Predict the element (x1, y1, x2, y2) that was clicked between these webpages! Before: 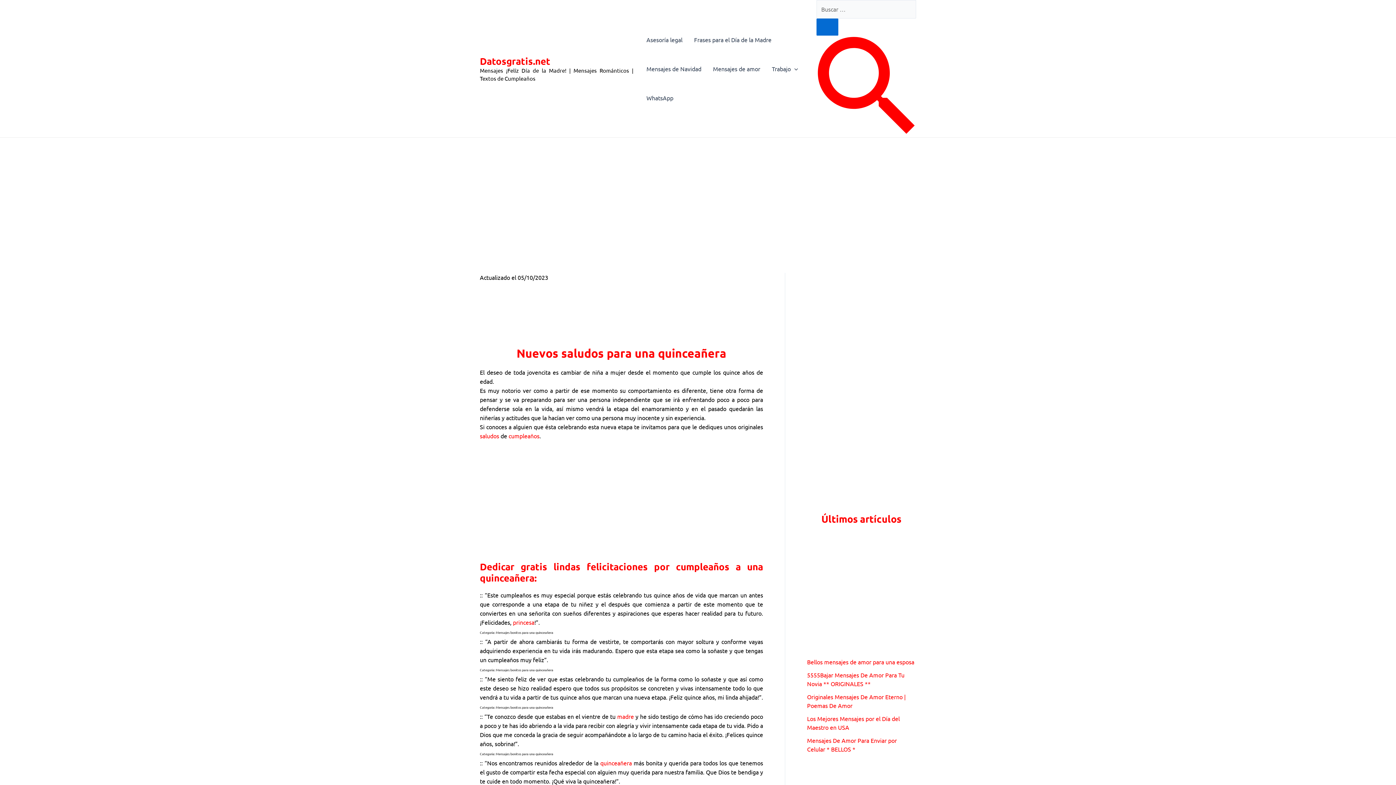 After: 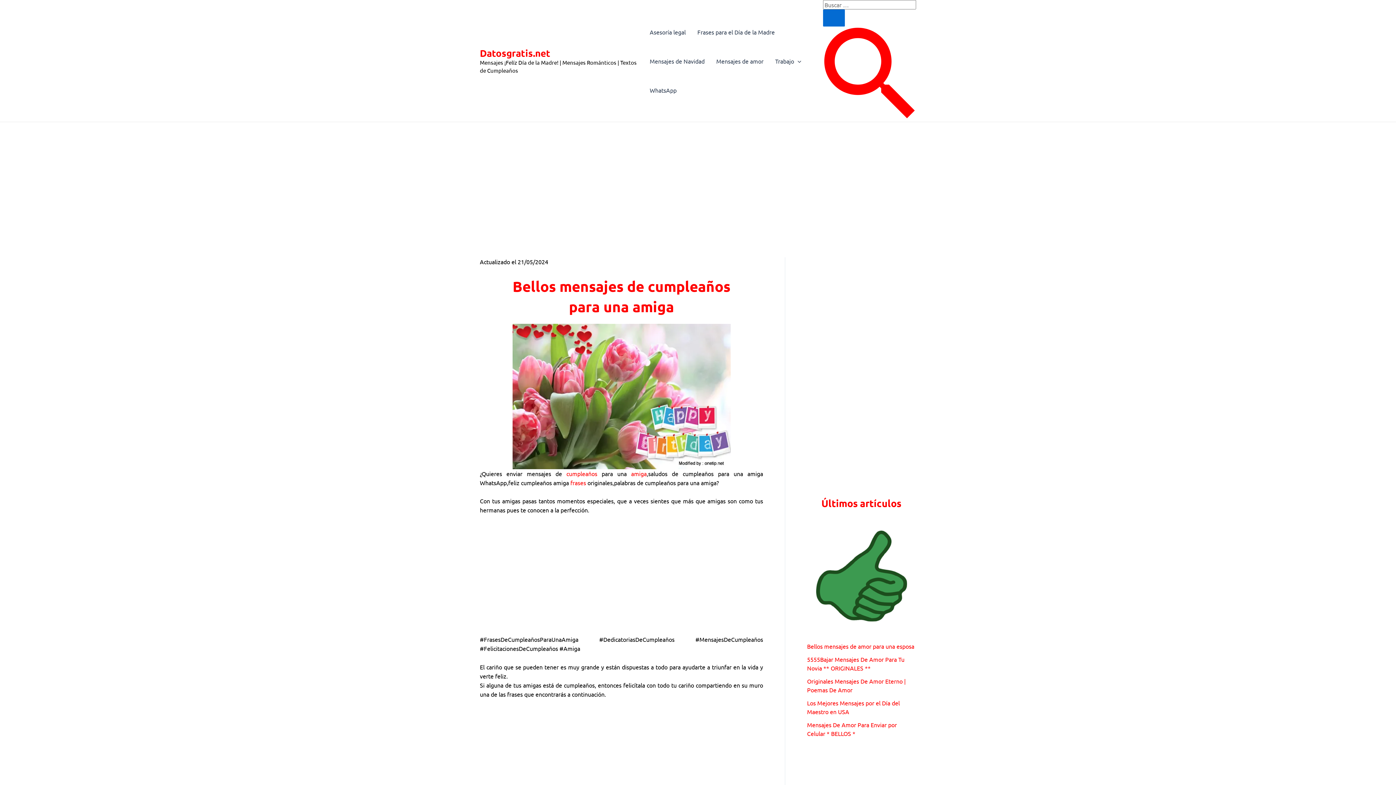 Action: bbox: (508, 432, 539, 439) label: cumpleaños